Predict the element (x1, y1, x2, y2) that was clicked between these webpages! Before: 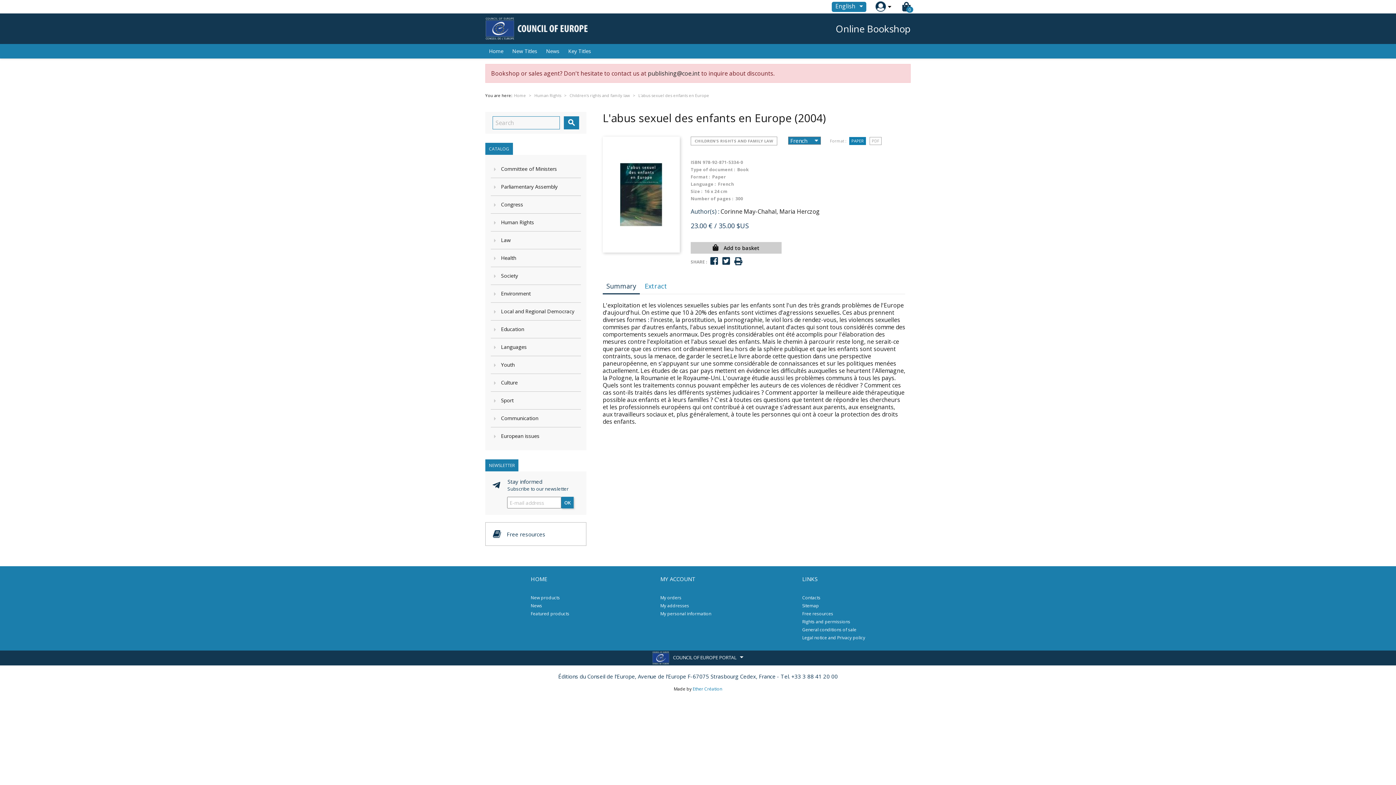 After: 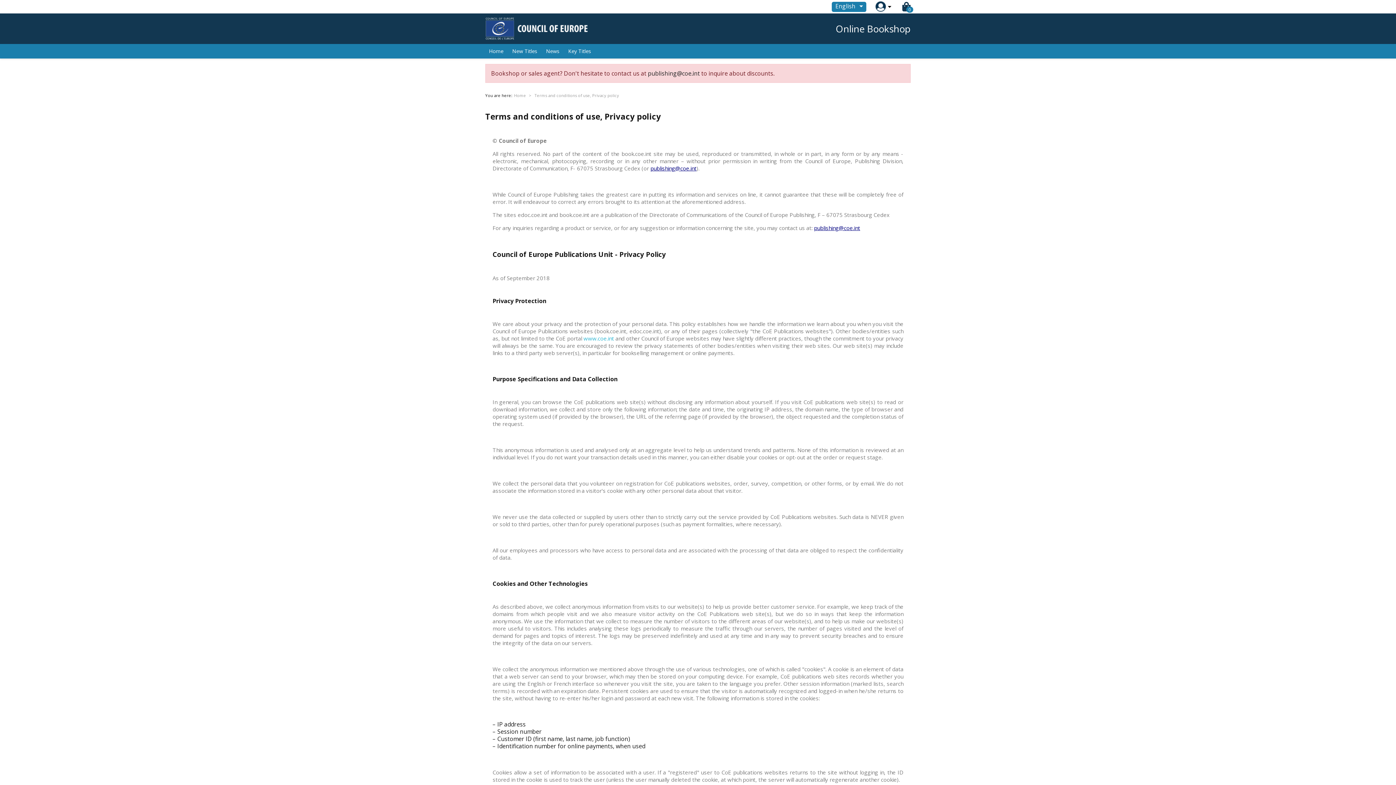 Action: label: Legal notice and Privacy policy bbox: (802, 635, 865, 641)